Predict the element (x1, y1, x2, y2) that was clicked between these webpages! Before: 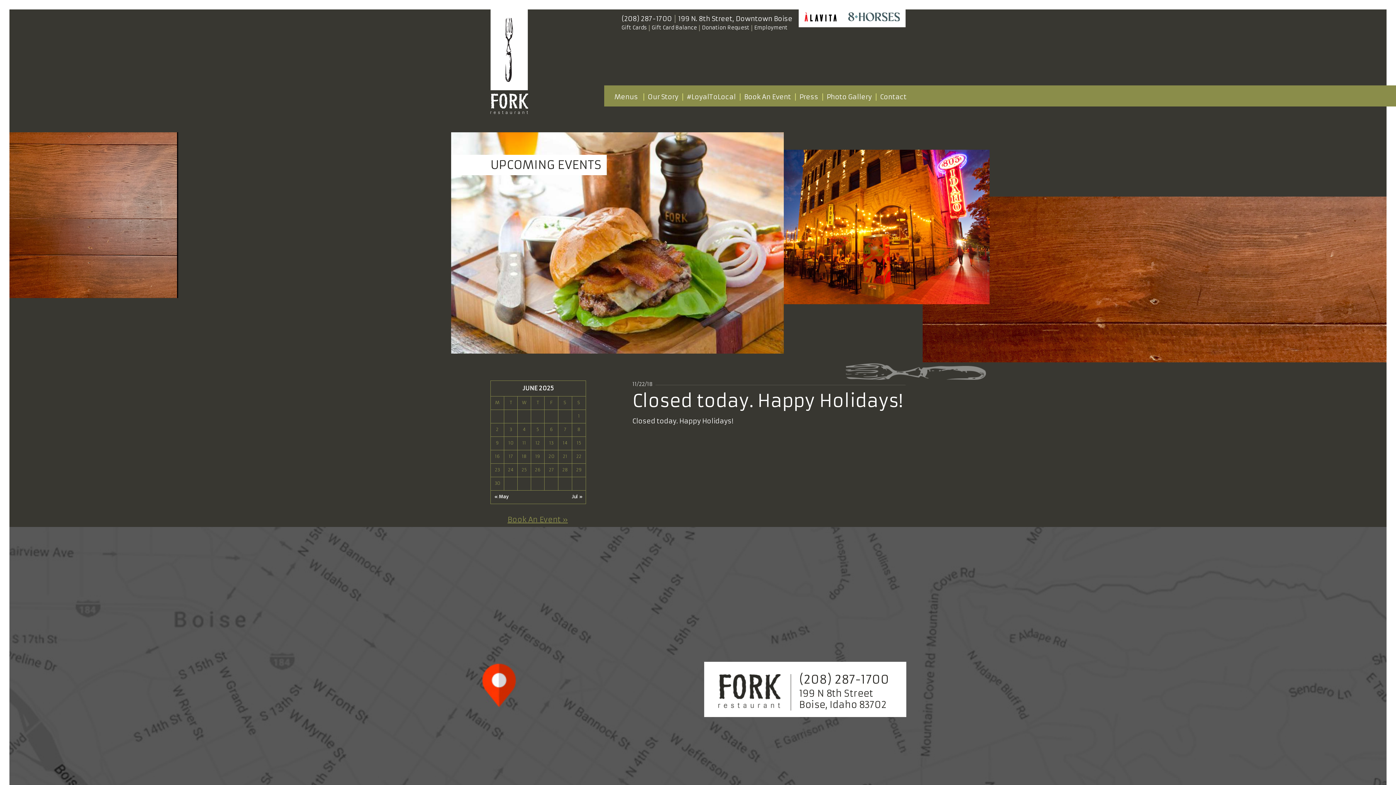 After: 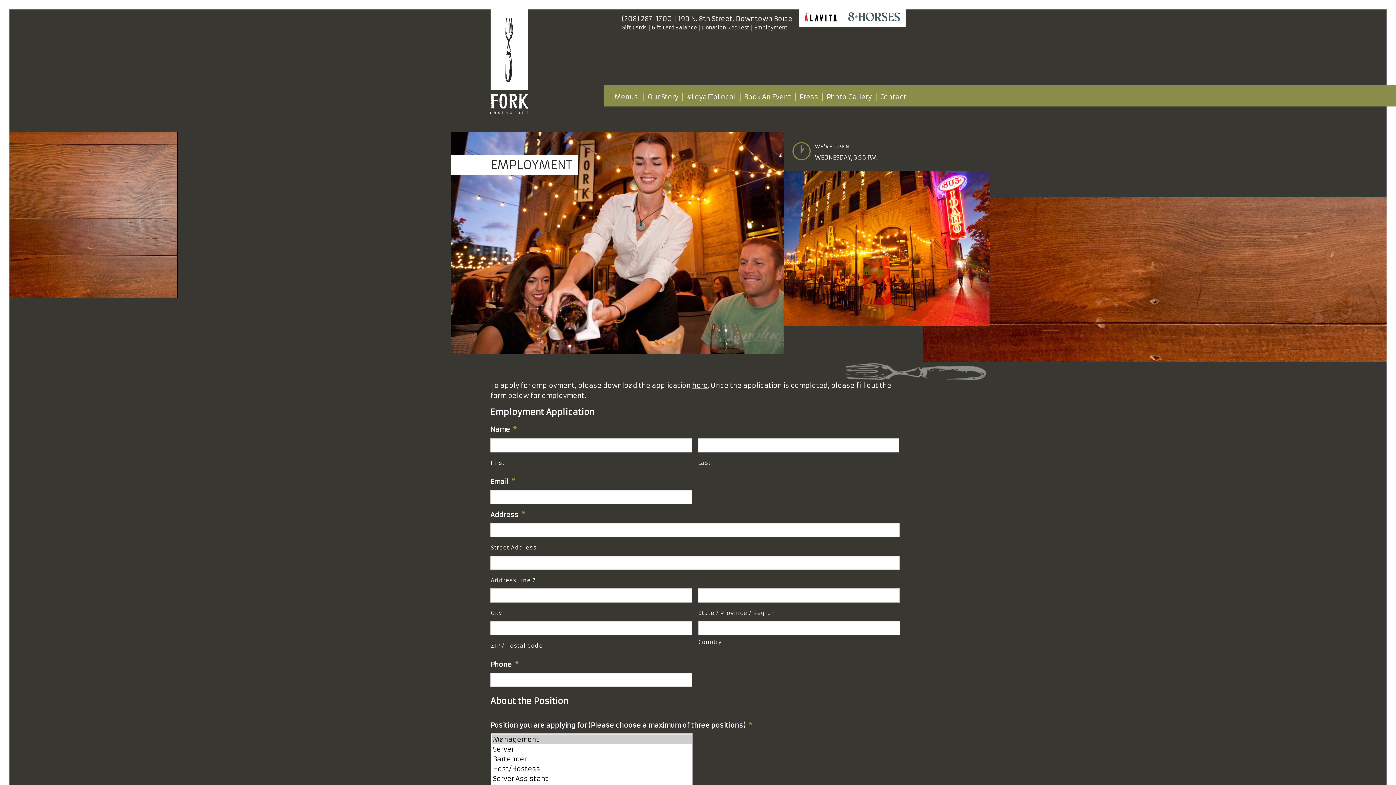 Action: label: Employment bbox: (754, 24, 787, 30)